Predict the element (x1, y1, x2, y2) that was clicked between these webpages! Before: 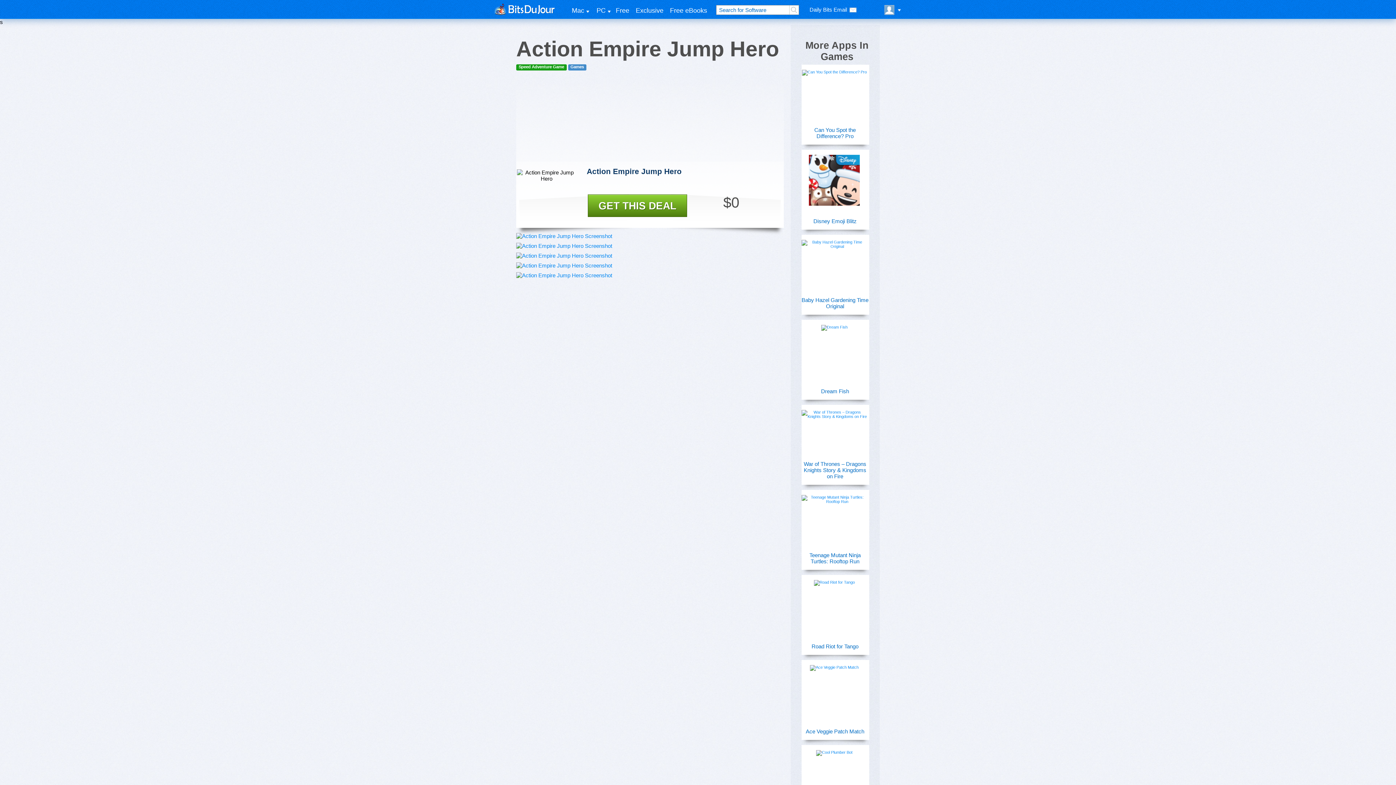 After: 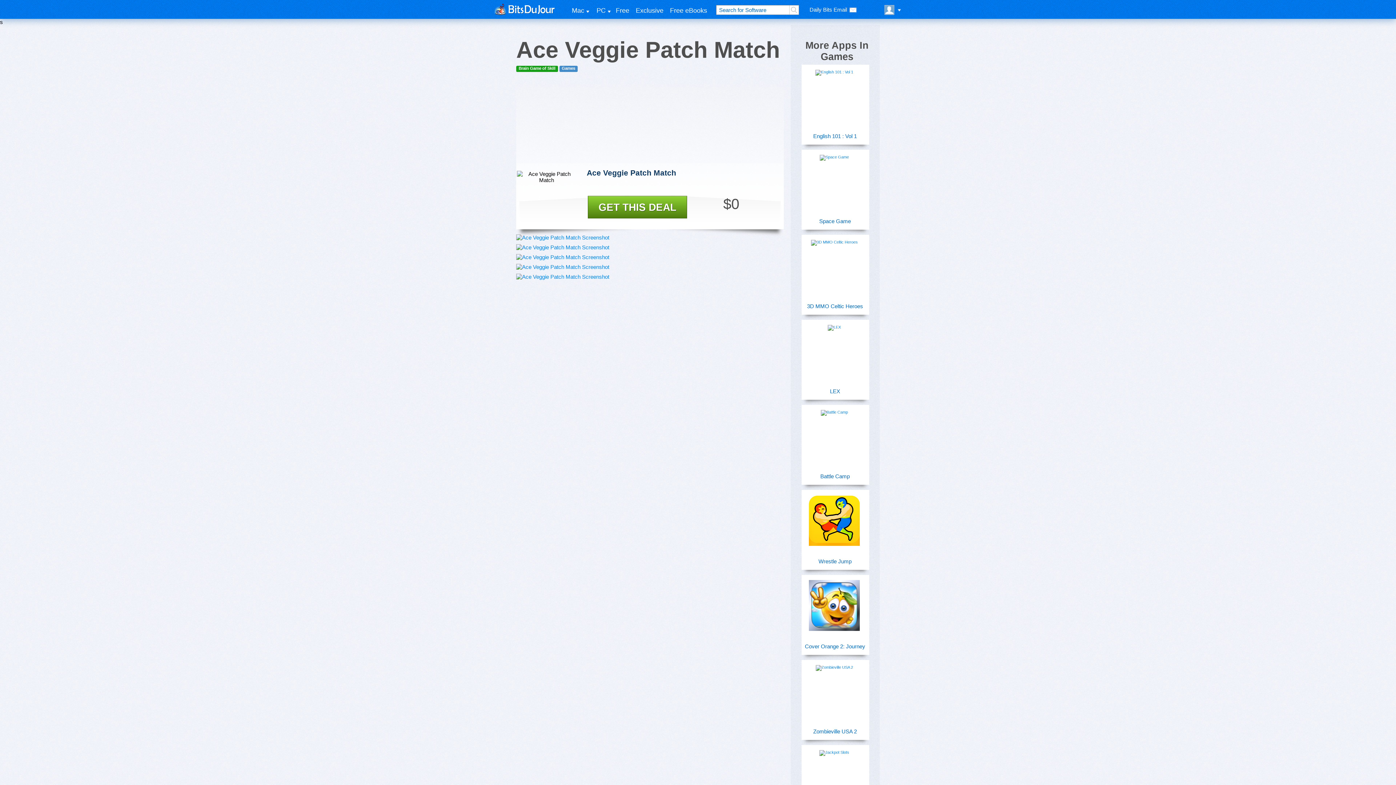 Action: bbox: (801, 680, 867, 696)